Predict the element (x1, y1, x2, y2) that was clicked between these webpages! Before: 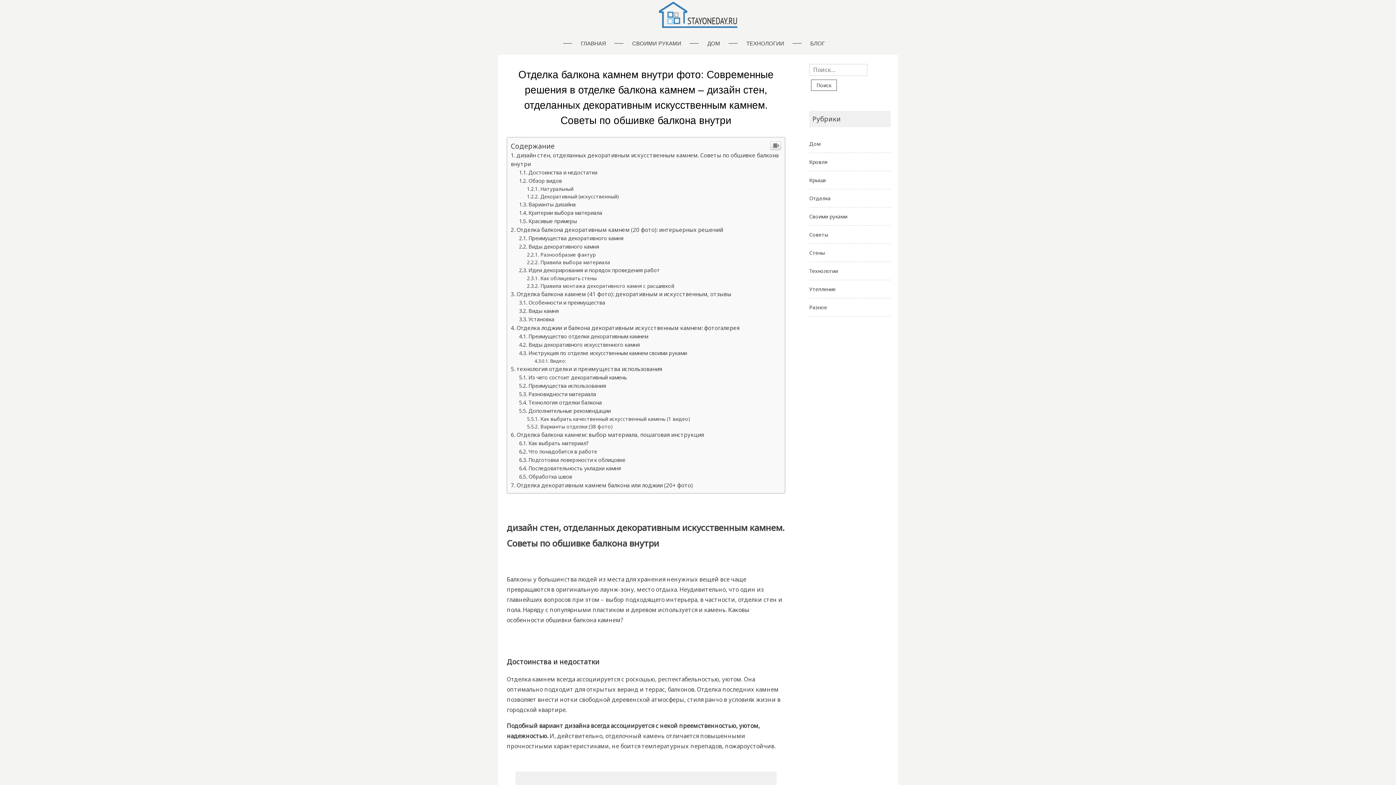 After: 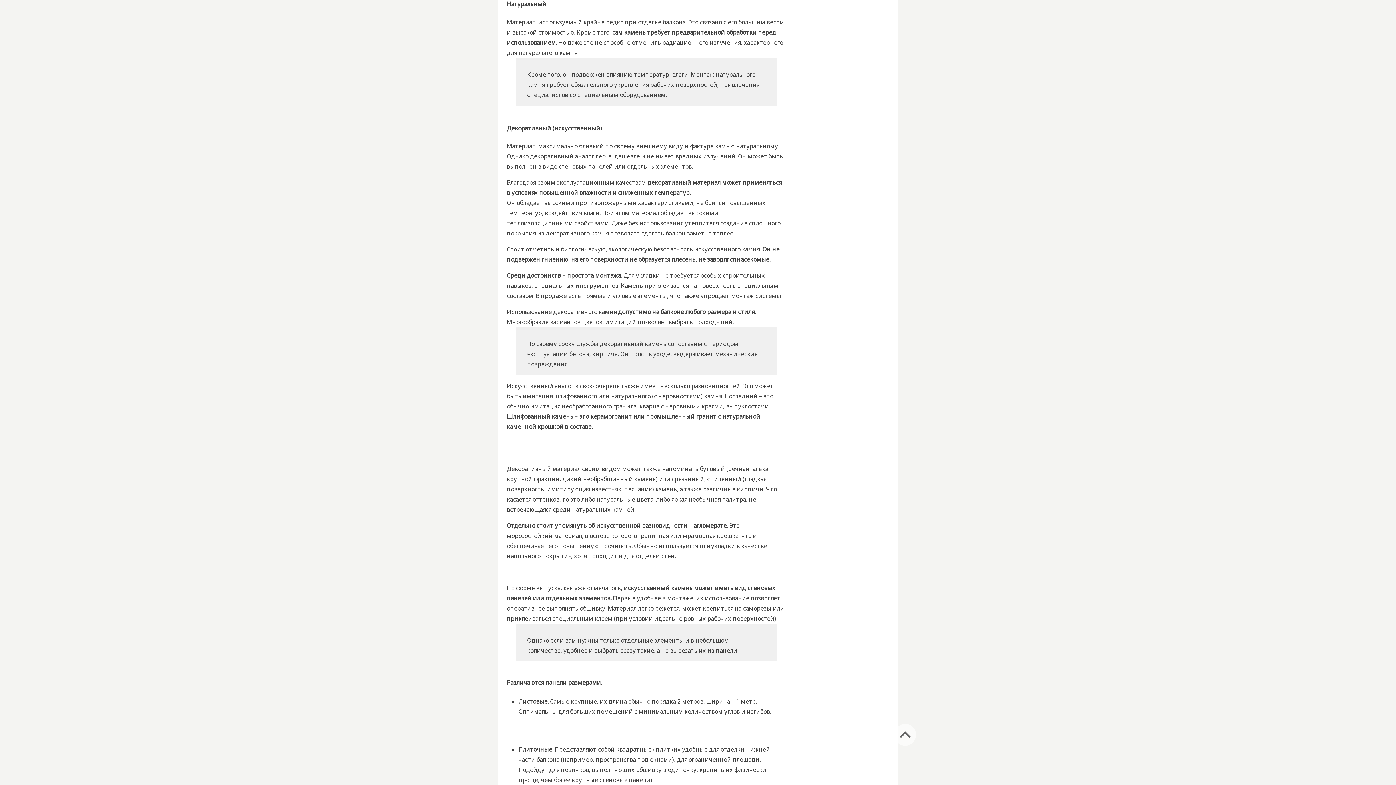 Action: label: Натуральный bbox: (527, 590, 573, 597)